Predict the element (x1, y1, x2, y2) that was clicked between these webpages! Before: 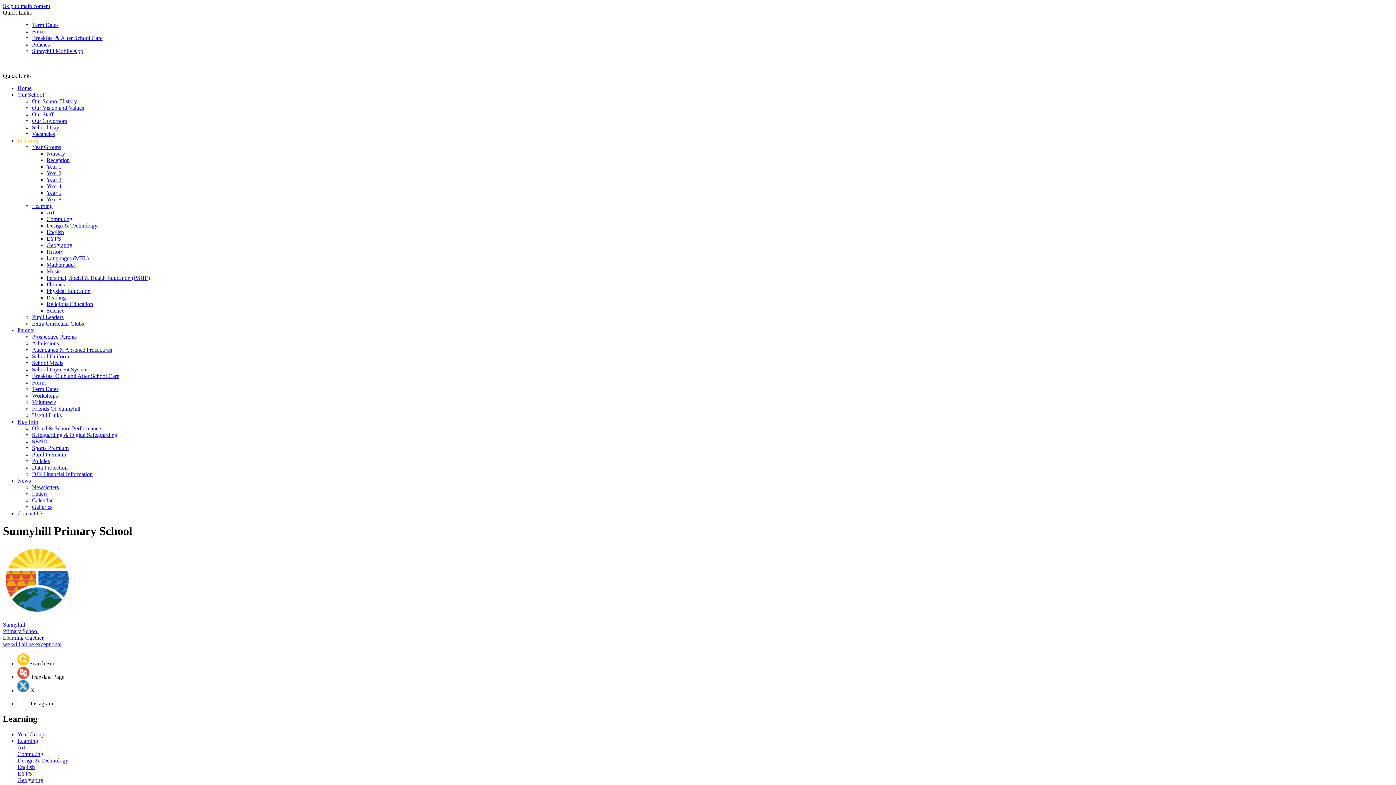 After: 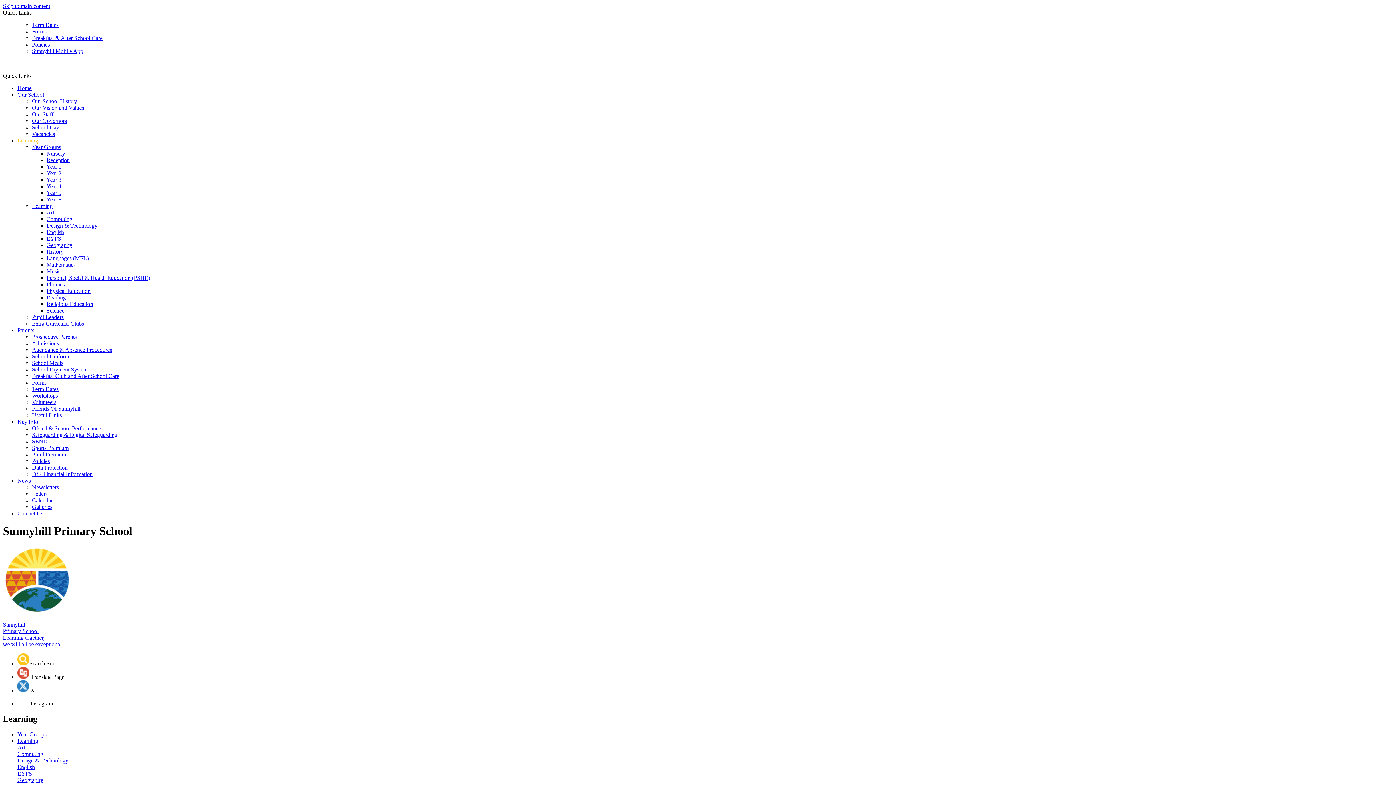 Action: bbox: (46, 288, 90, 294) label: Physical Education